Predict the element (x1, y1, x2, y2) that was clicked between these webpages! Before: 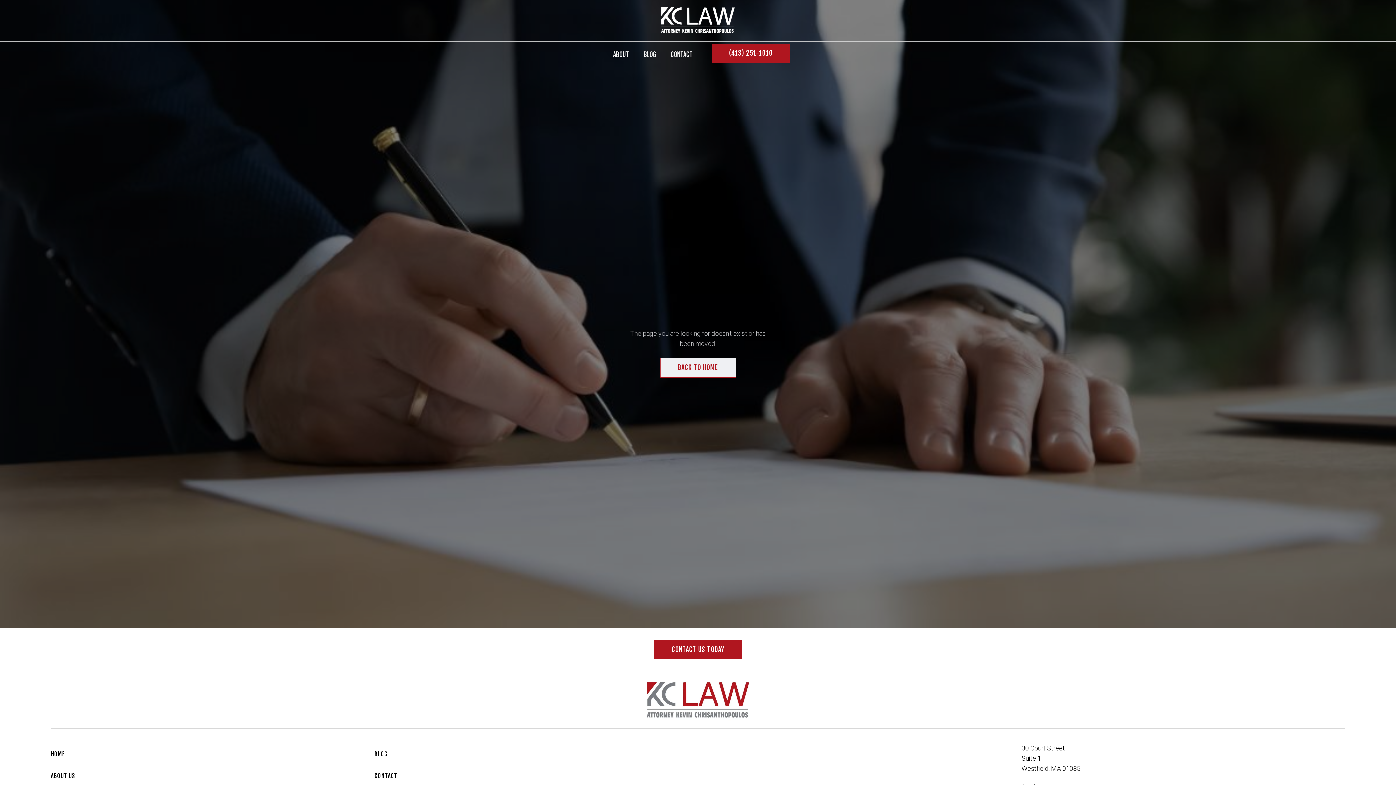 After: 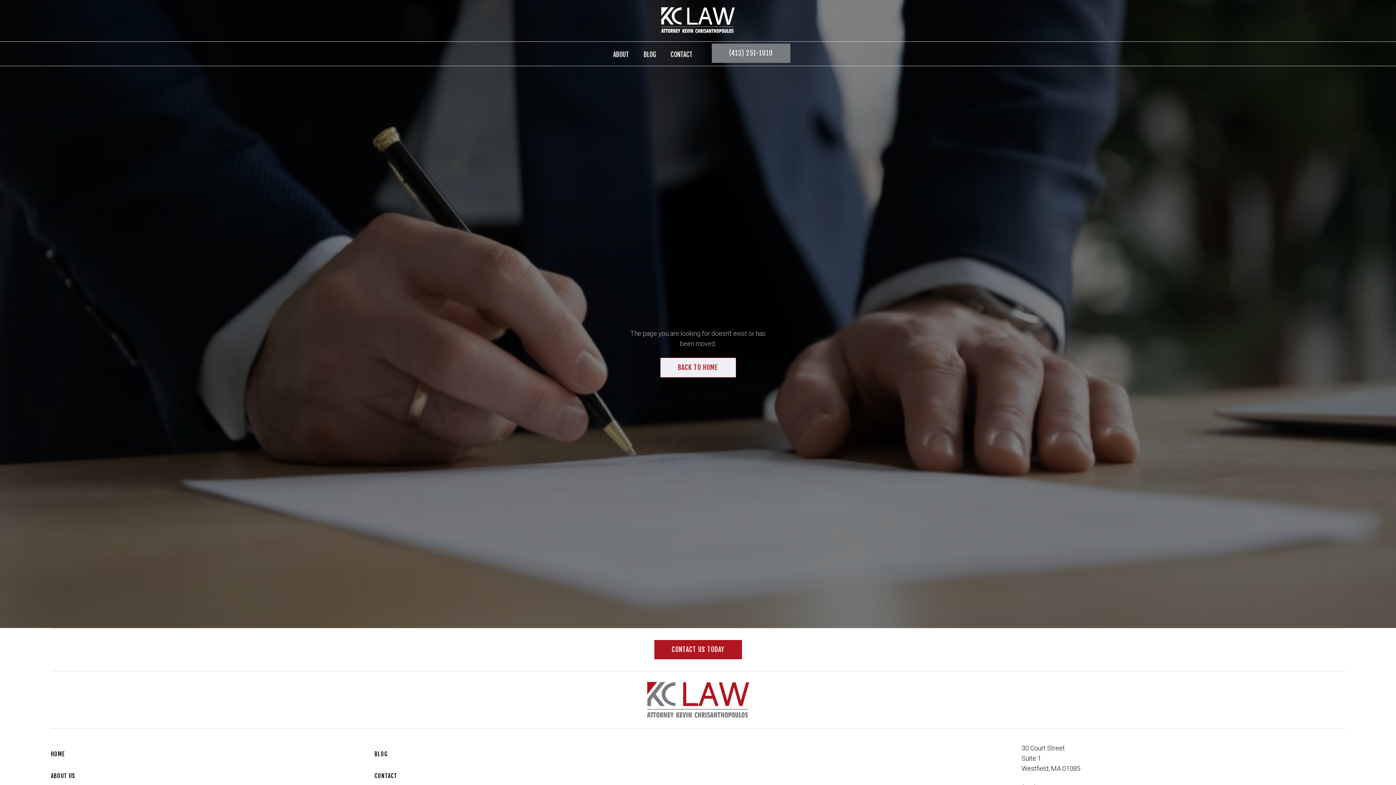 Action: bbox: (711, 43, 790, 62) label: (413) 251-1010